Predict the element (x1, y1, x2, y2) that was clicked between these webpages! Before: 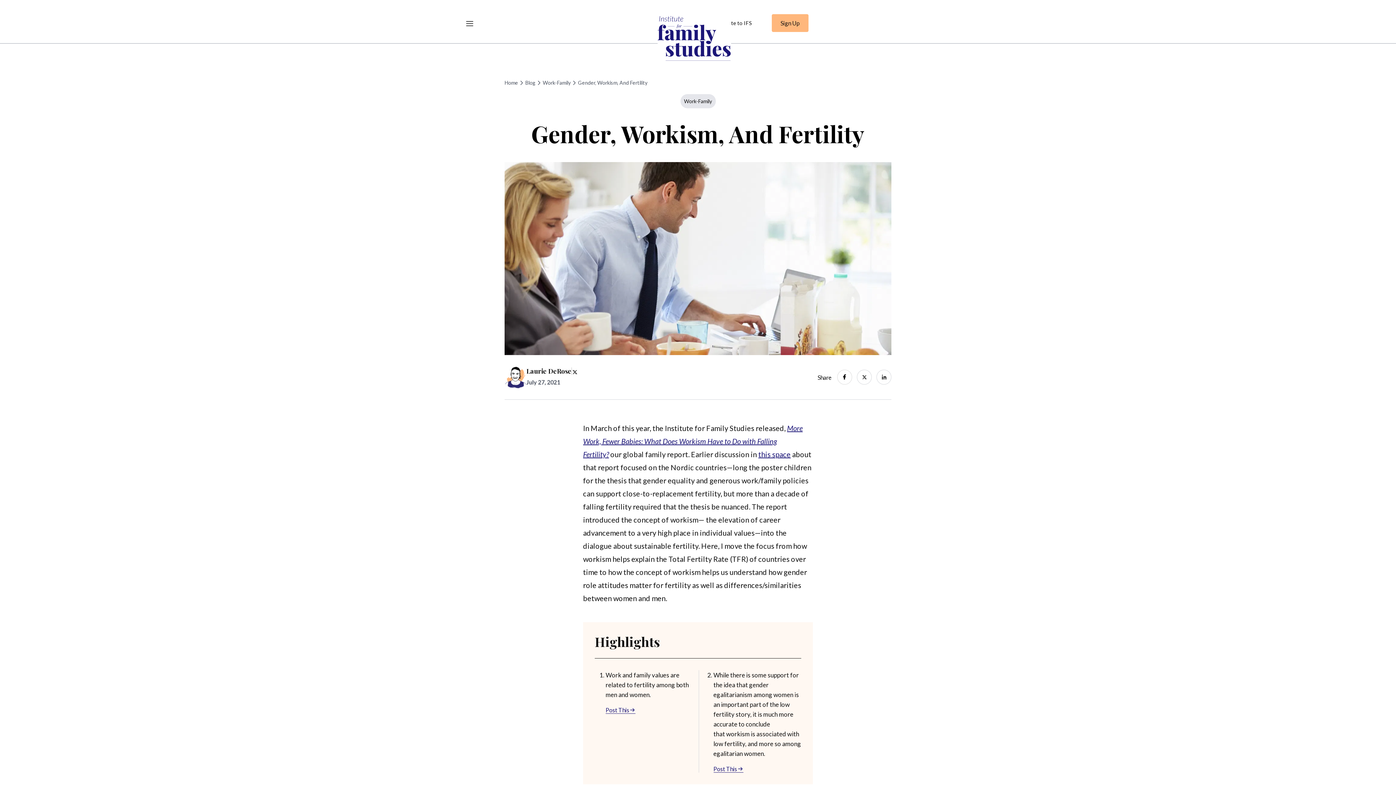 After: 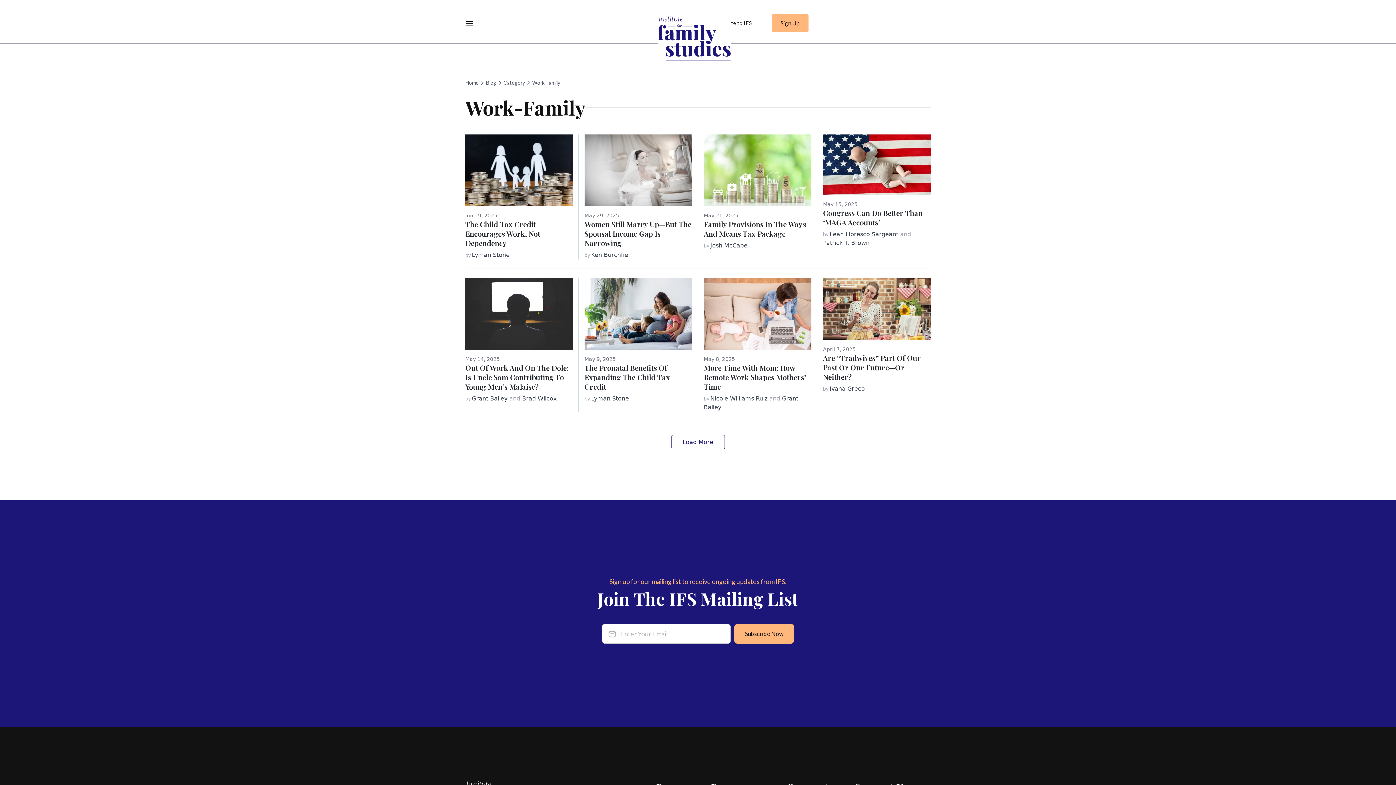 Action: label: Work-Family bbox: (542, 78, 570, 86)